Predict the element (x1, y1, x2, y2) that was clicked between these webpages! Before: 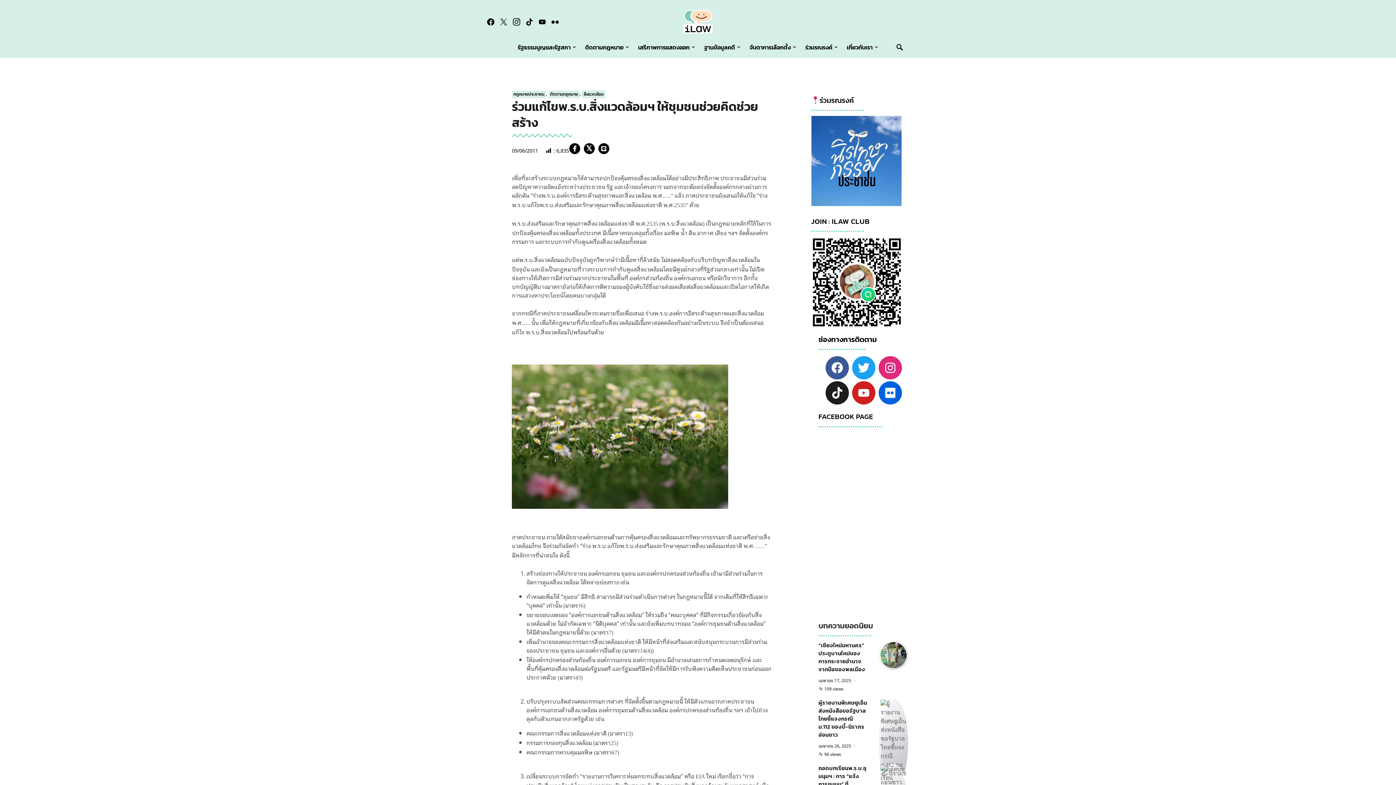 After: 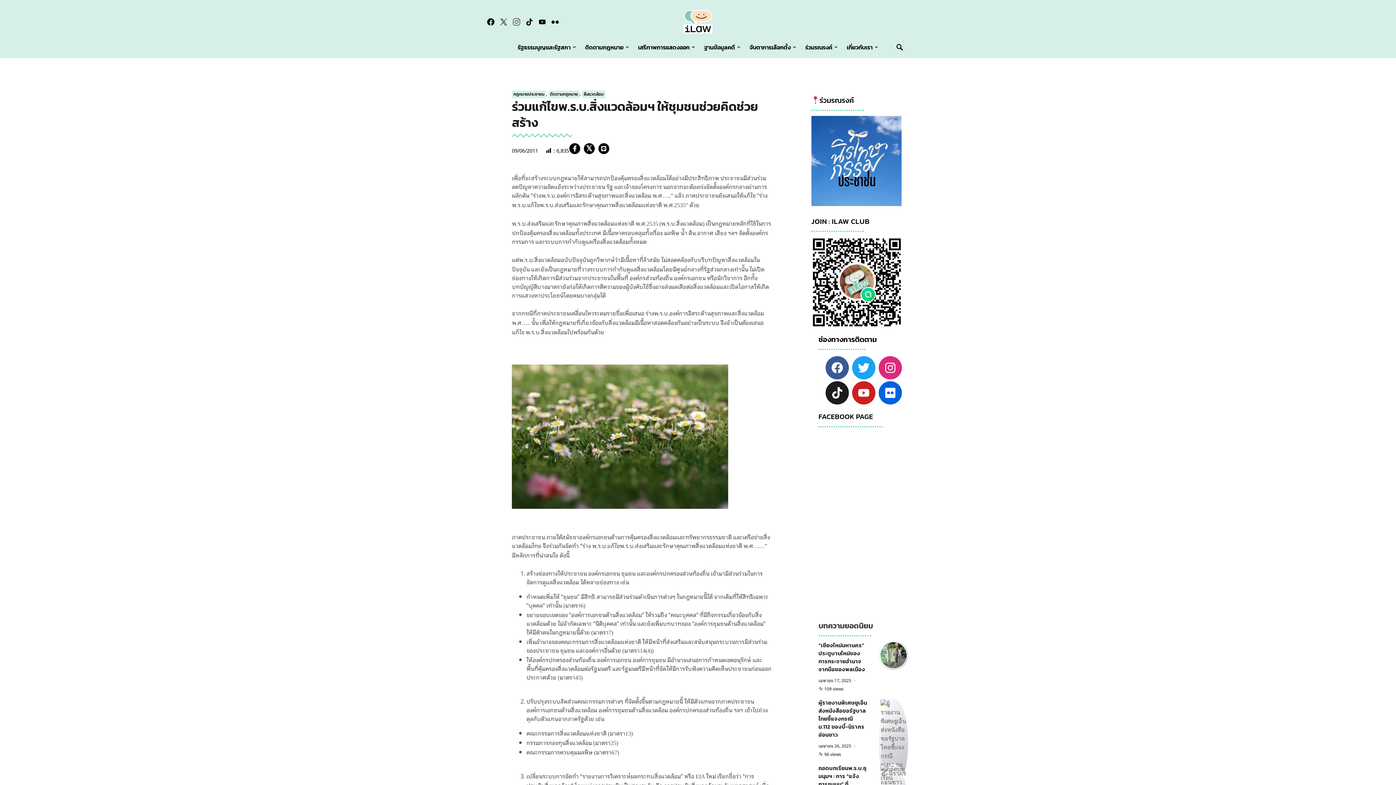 Action: bbox: (513, 18, 520, 25) label: Instagram